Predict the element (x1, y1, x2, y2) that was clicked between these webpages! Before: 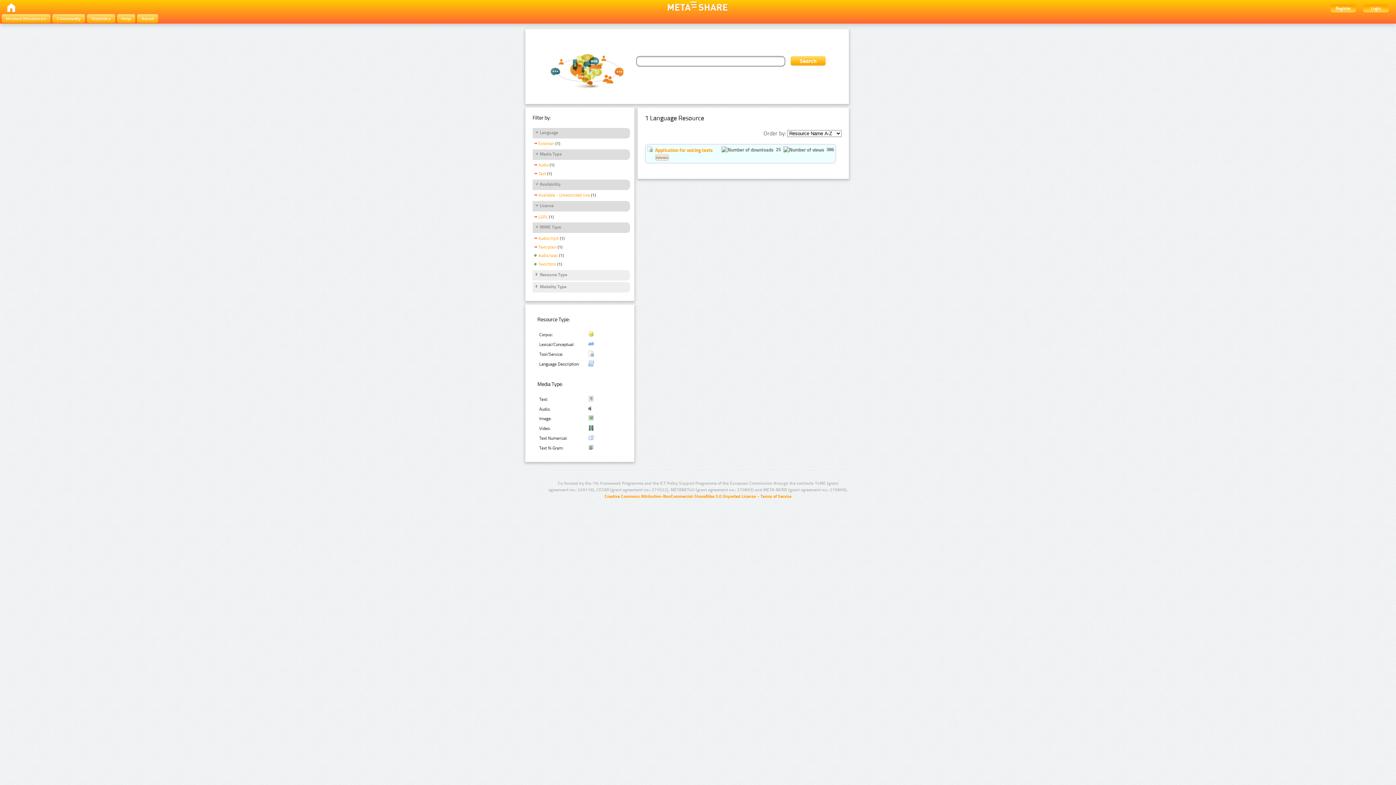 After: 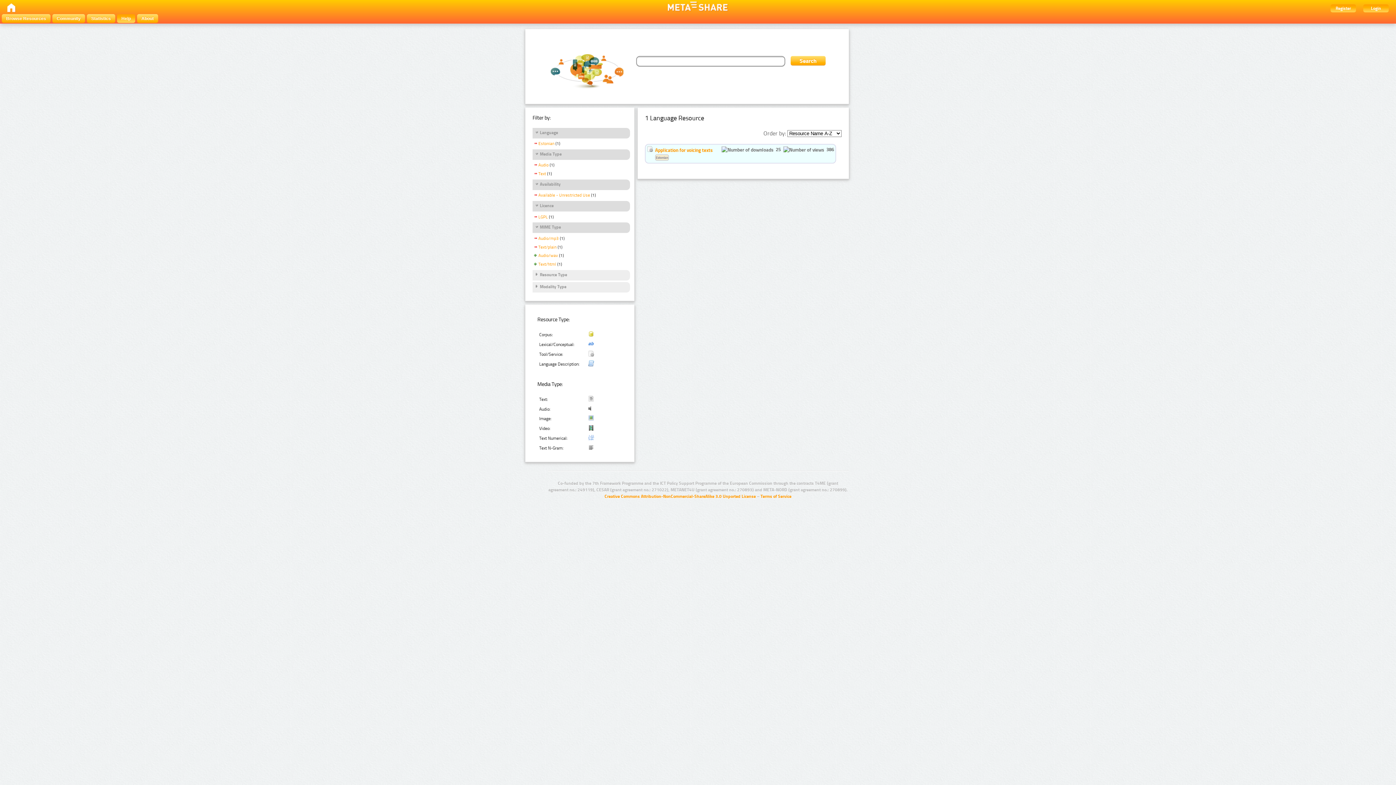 Action: label: Help bbox: (117, 14, 135, 22)